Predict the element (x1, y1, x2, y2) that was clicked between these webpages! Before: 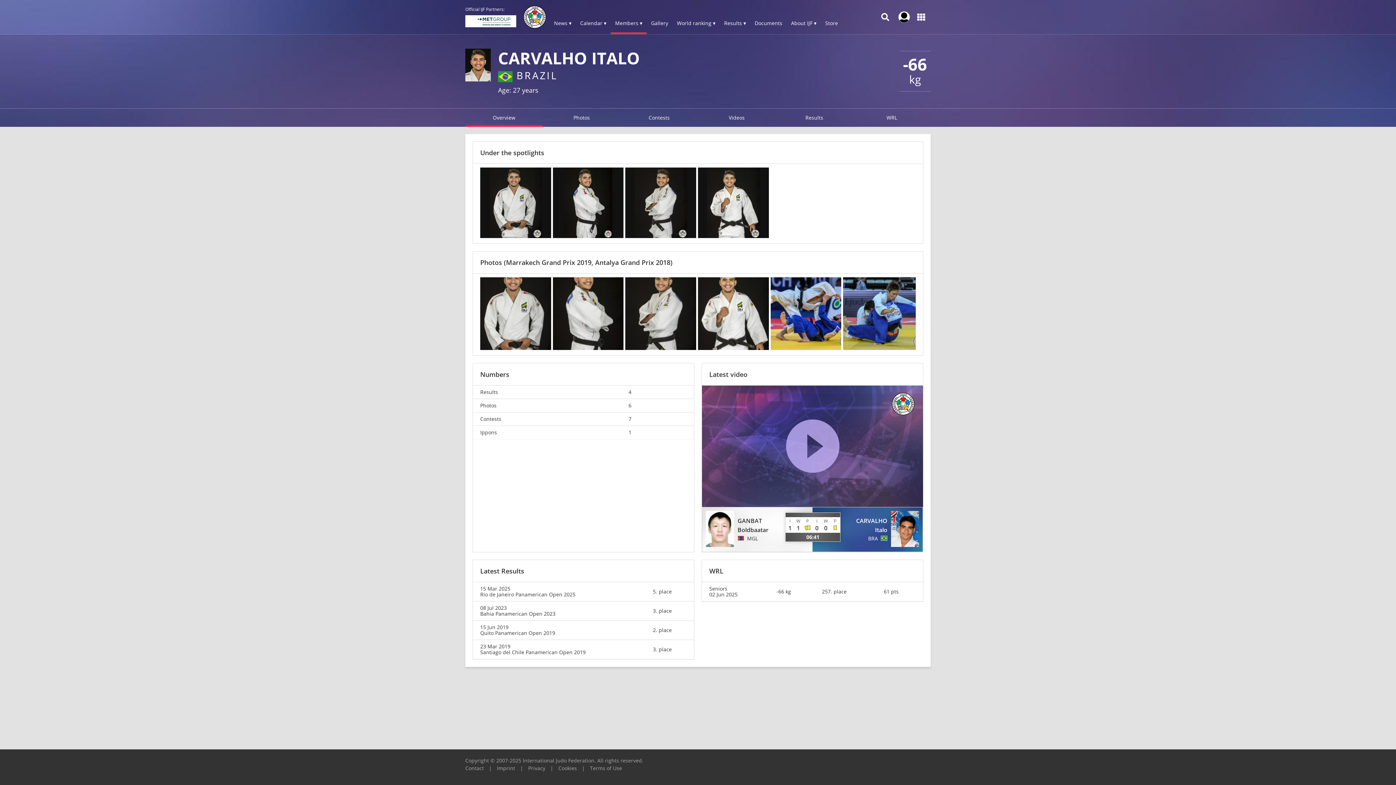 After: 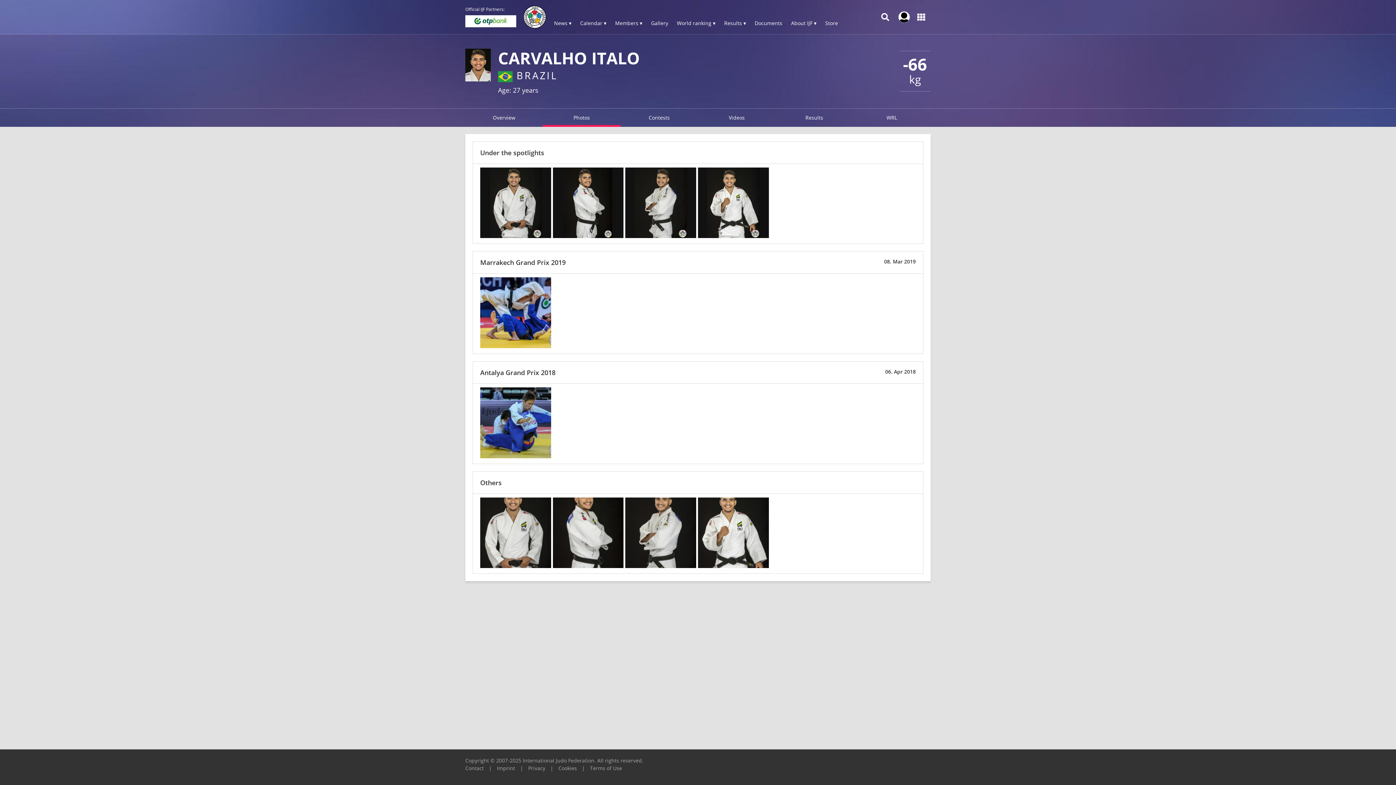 Action: bbox: (480, 402, 614, 408) label: Photos